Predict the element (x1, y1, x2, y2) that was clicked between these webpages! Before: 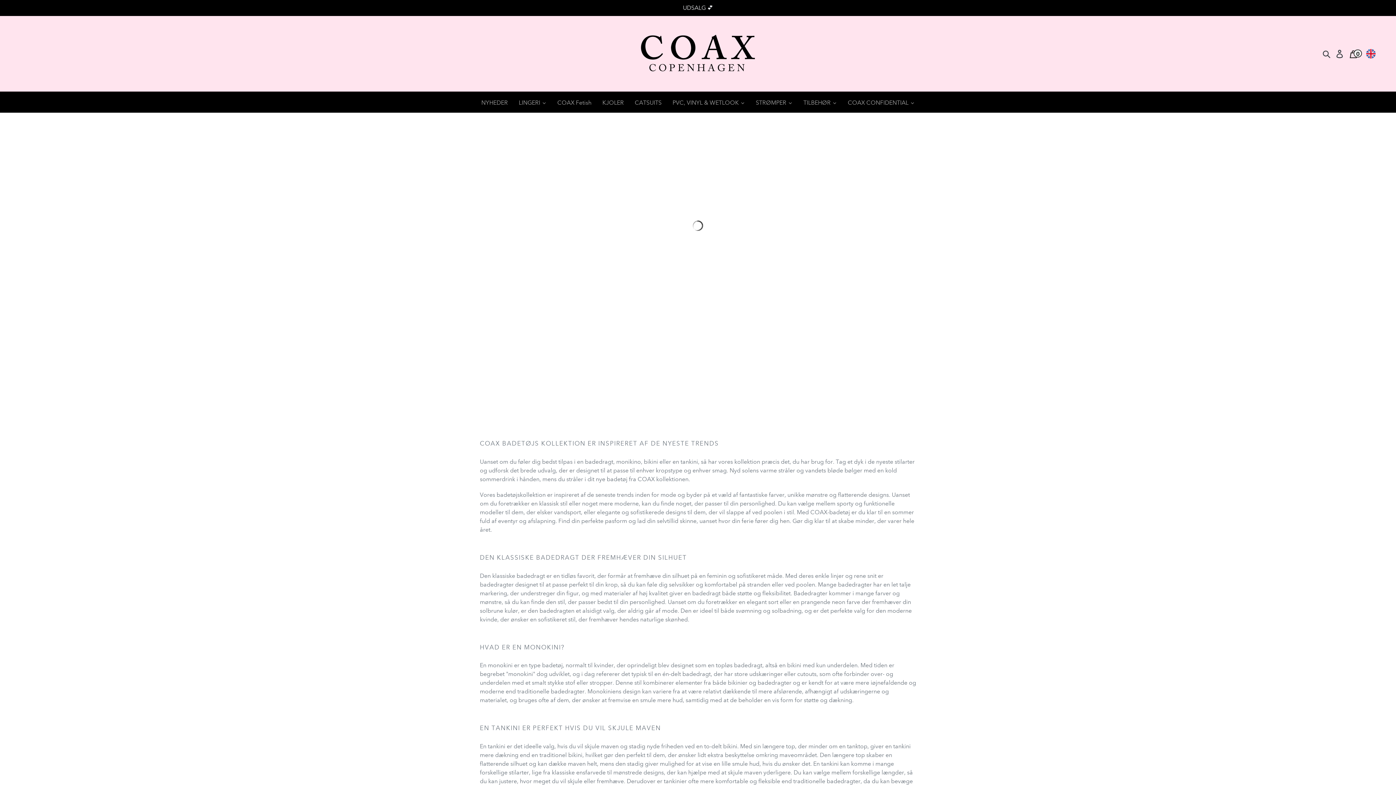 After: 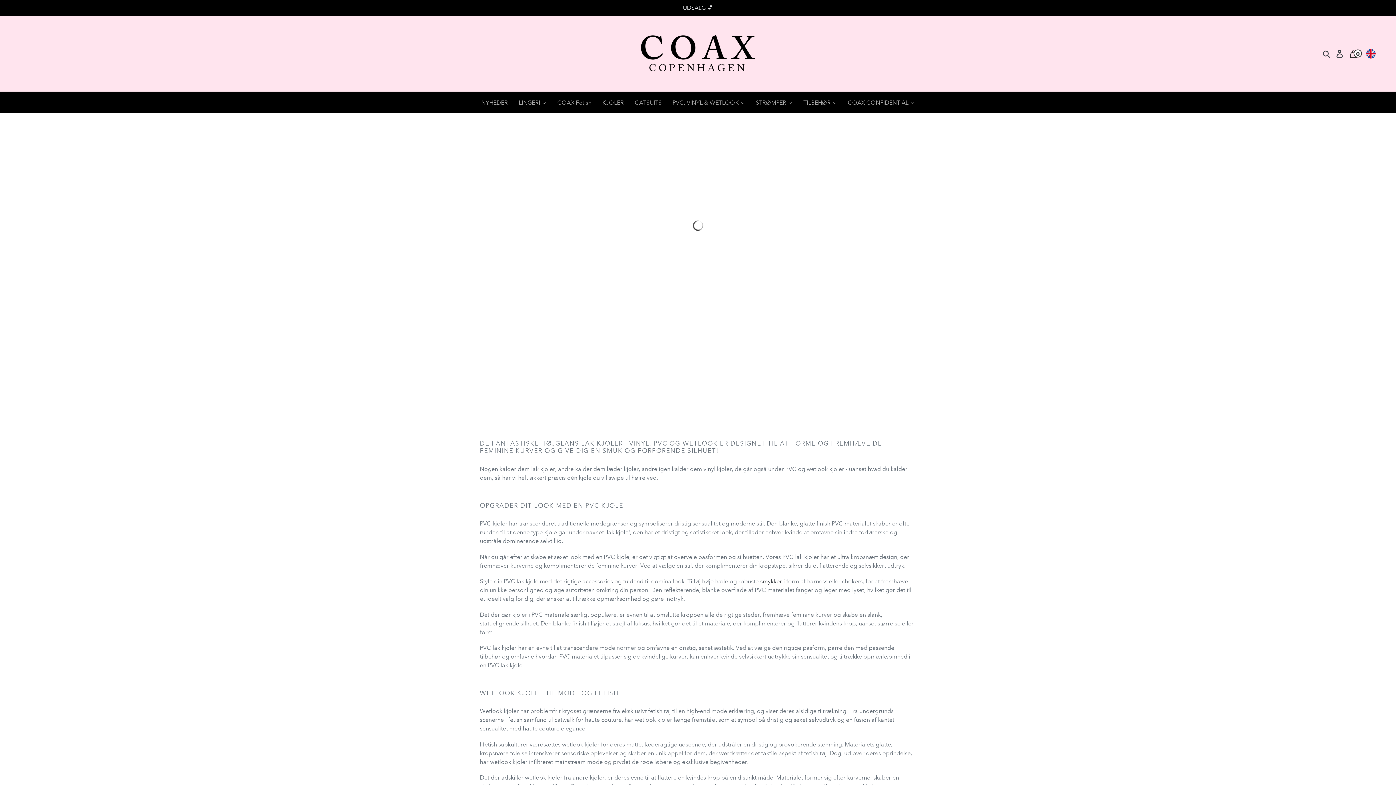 Action: label: KJOLER bbox: (597, 91, 629, 114)